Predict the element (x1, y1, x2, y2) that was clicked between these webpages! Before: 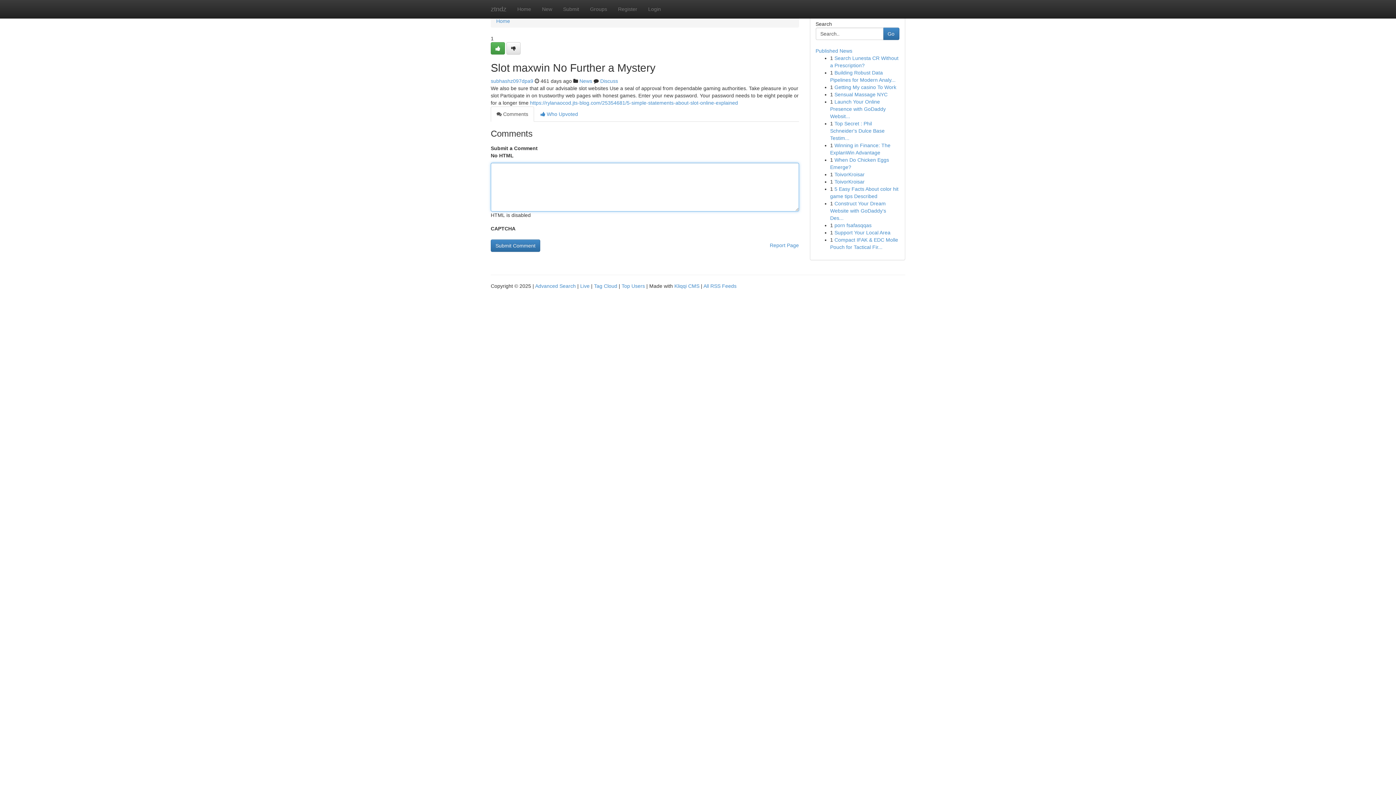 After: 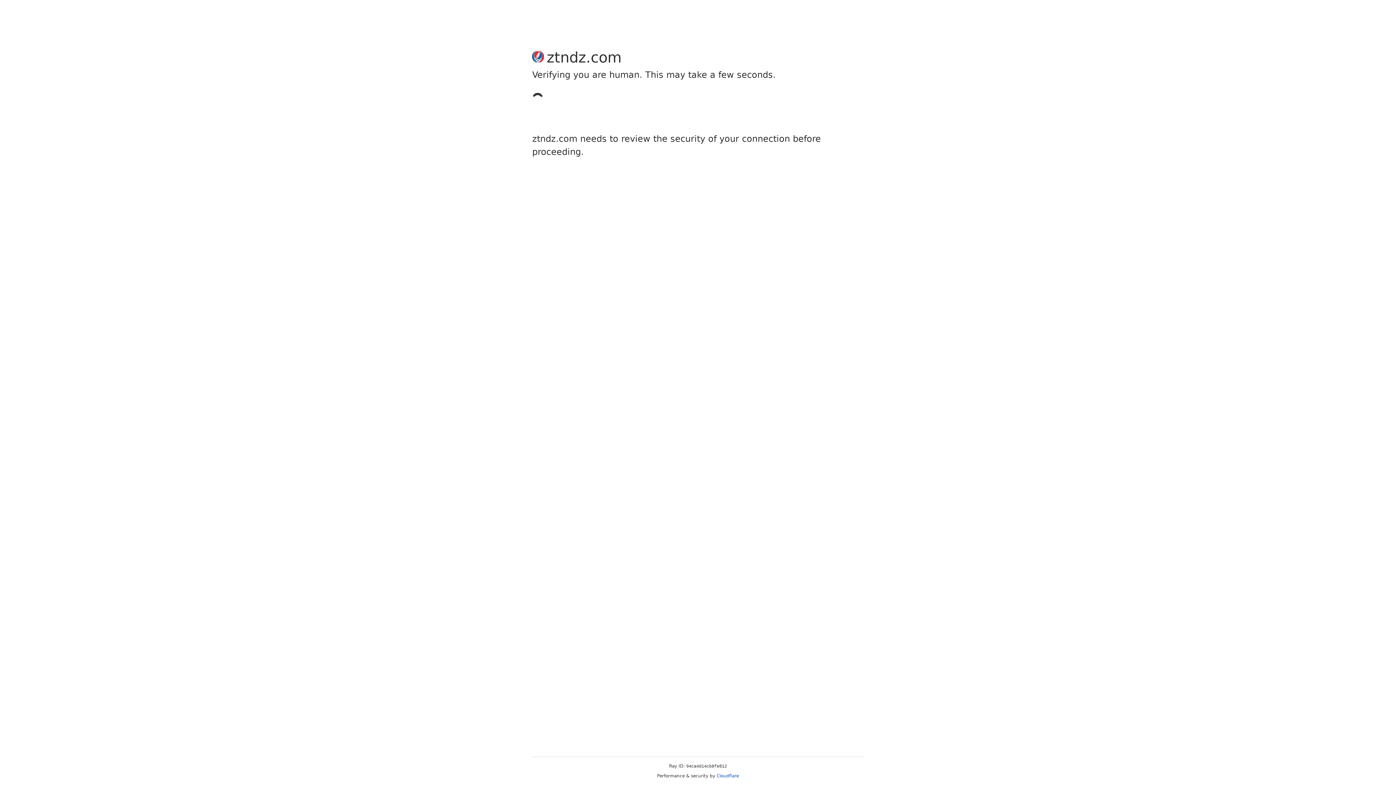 Action: bbox: (557, 0, 584, 18) label: Submit